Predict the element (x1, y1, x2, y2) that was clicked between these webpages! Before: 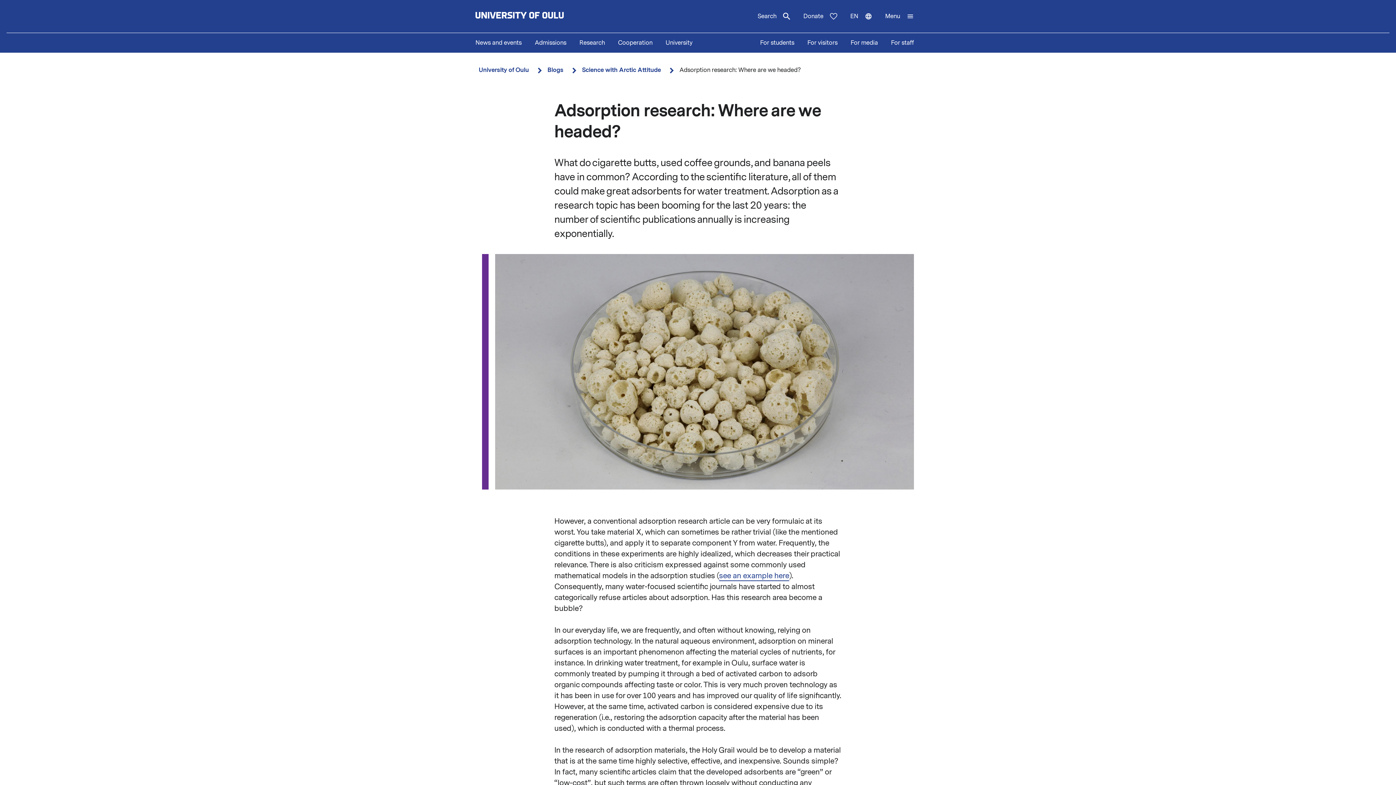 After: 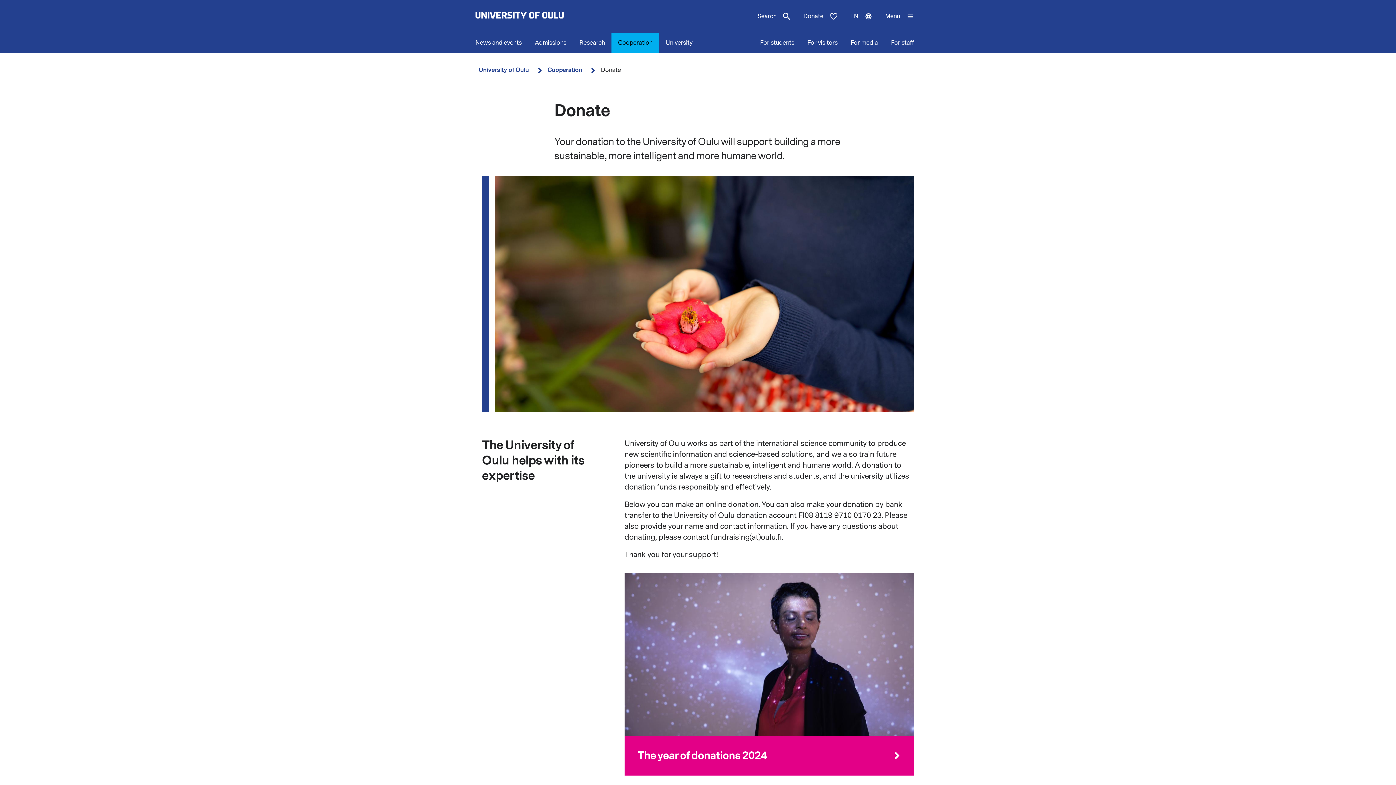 Action: label: Donate bbox: (797, 0, 844, 32)